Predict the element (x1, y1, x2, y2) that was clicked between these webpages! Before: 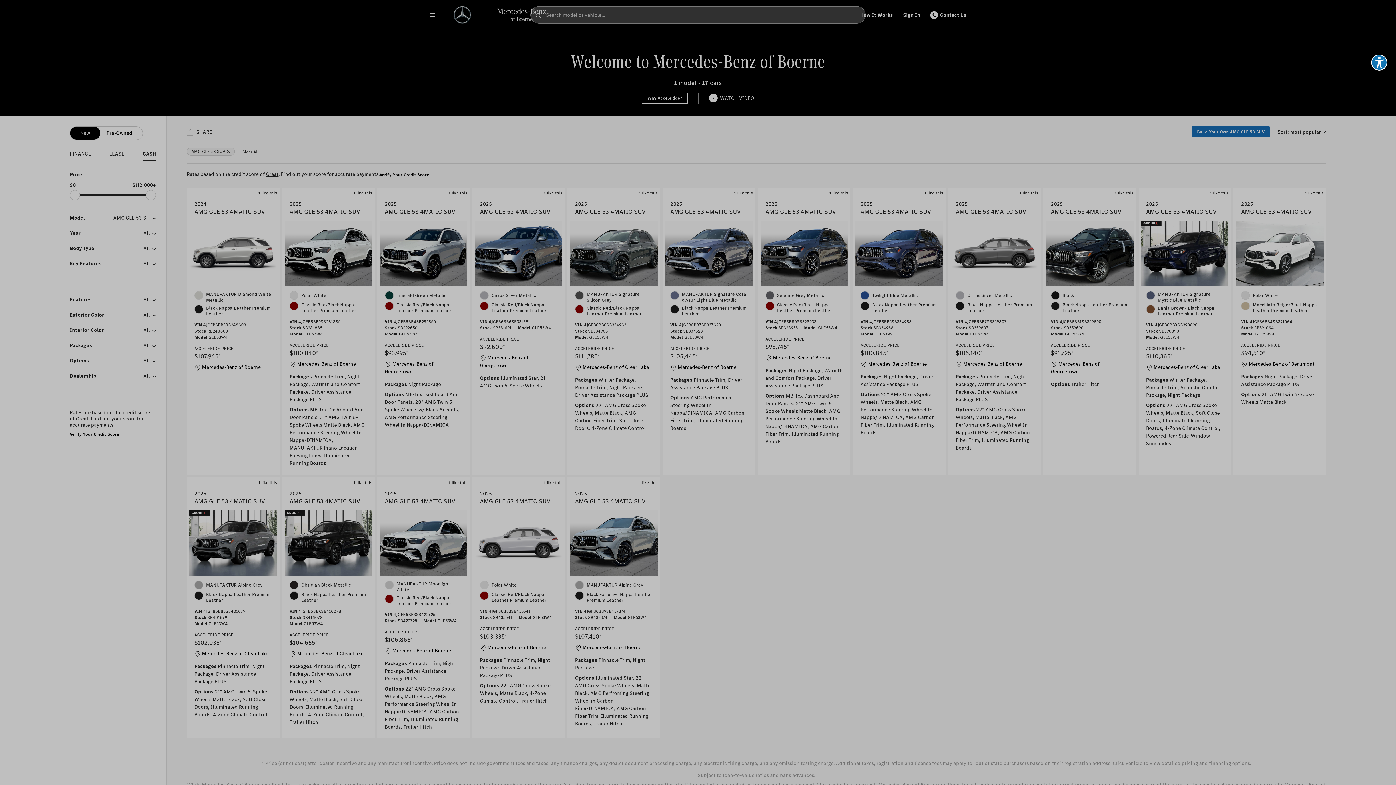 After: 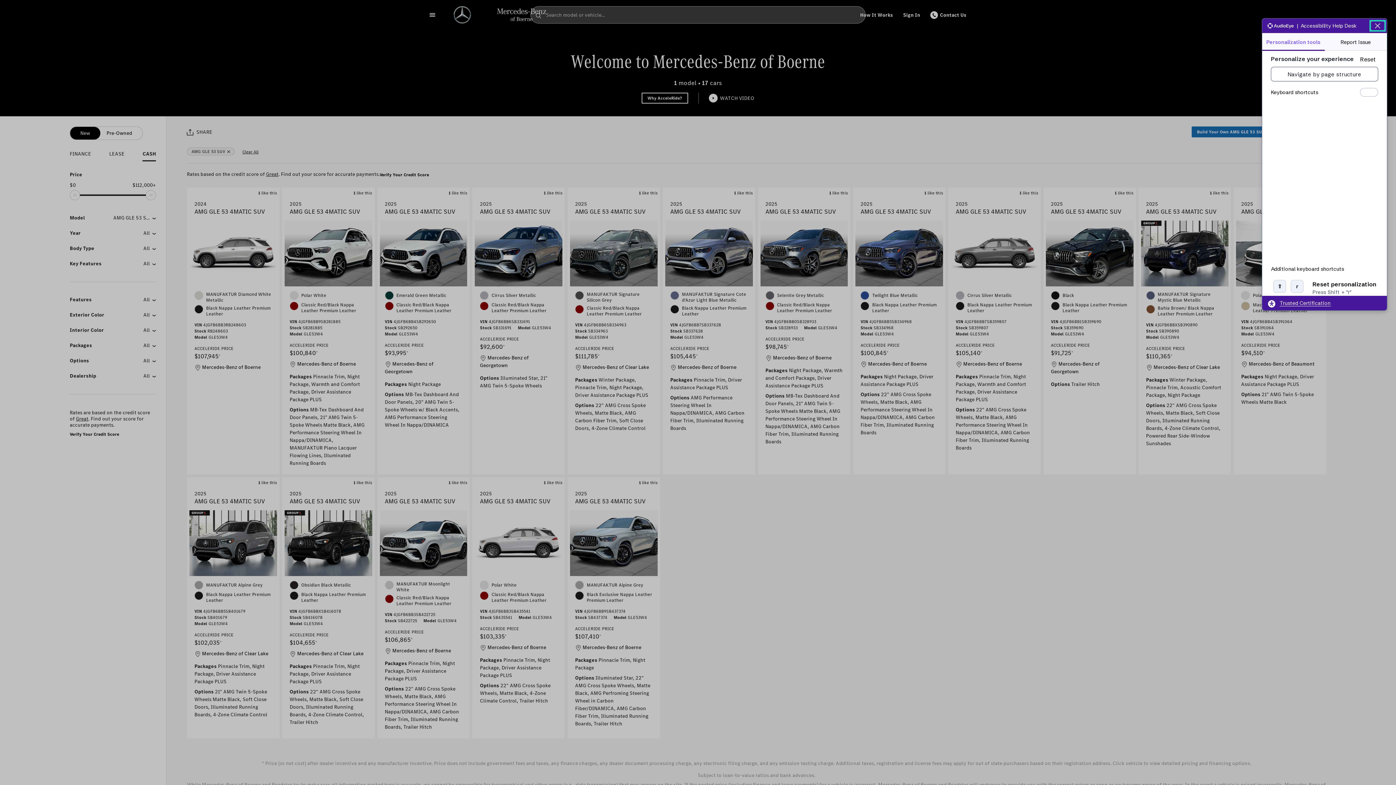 Action: bbox: (1371, 54, 1387, 70) label: Explore your accessibility options